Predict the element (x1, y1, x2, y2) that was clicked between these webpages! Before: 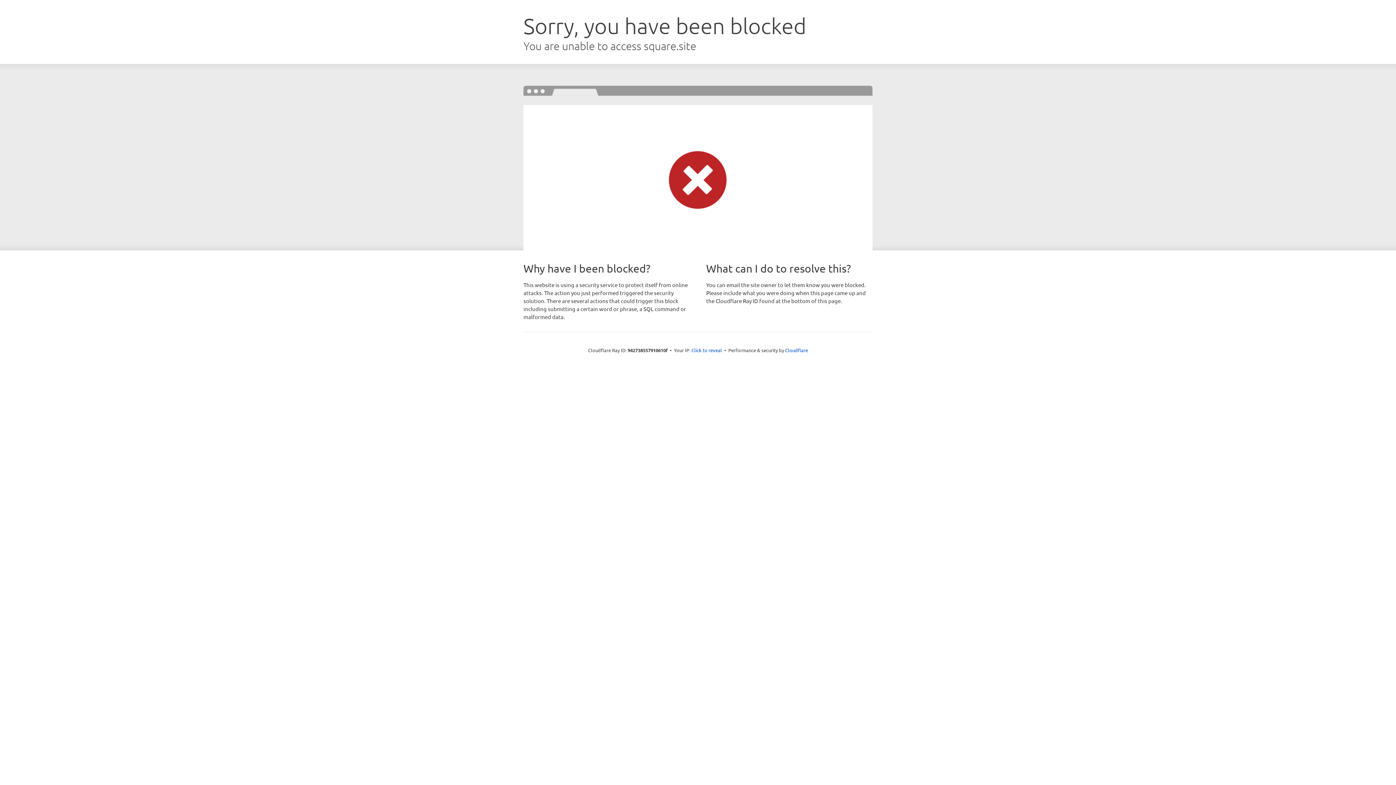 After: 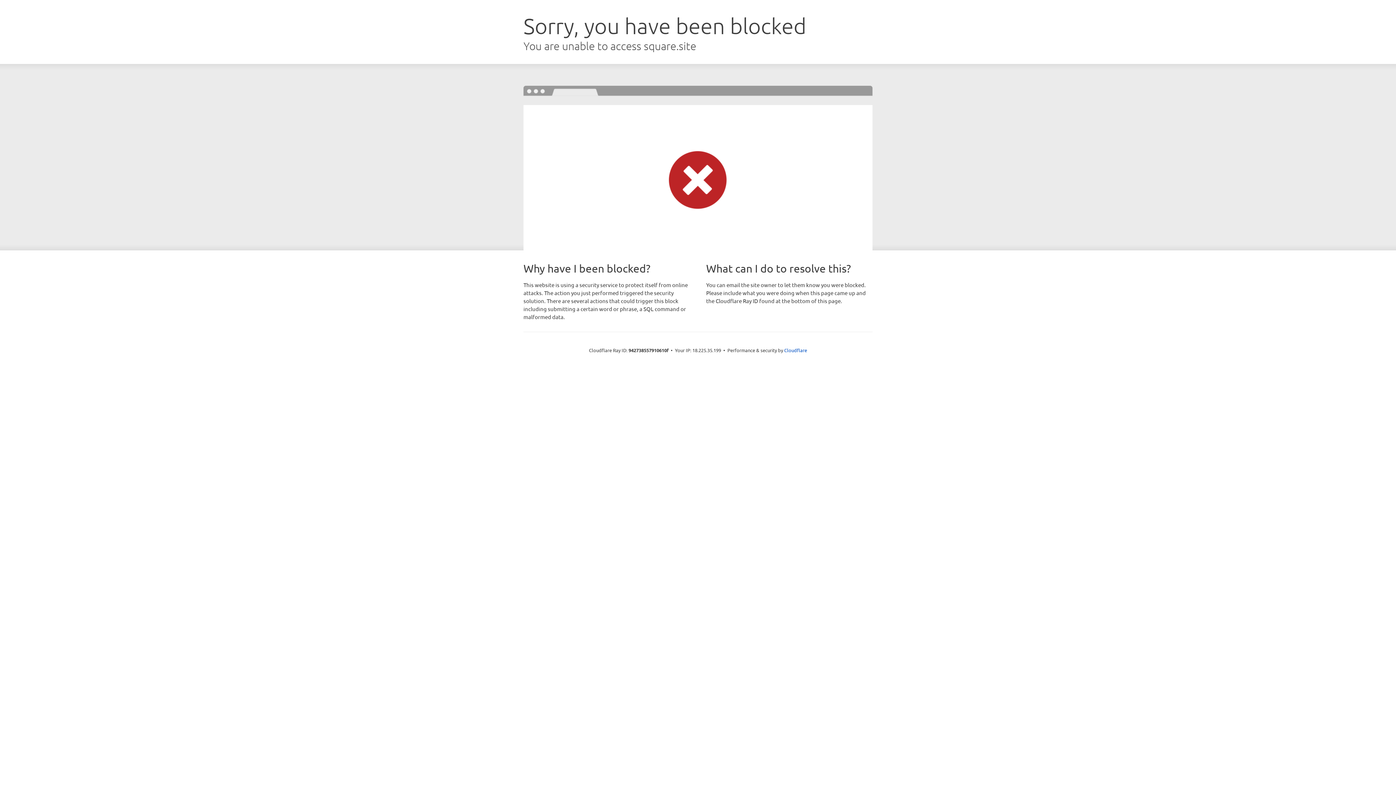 Action: label: Click to reveal bbox: (691, 346, 722, 353)